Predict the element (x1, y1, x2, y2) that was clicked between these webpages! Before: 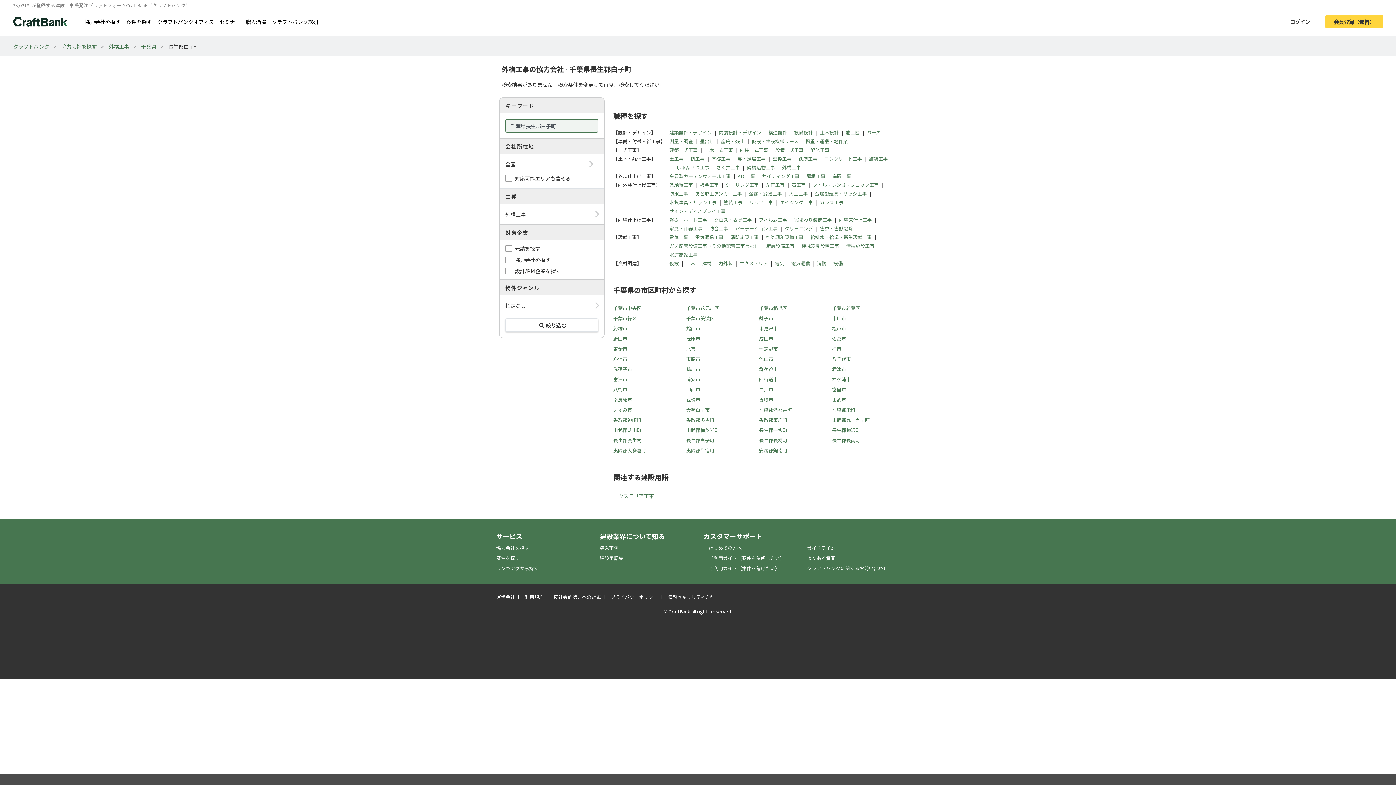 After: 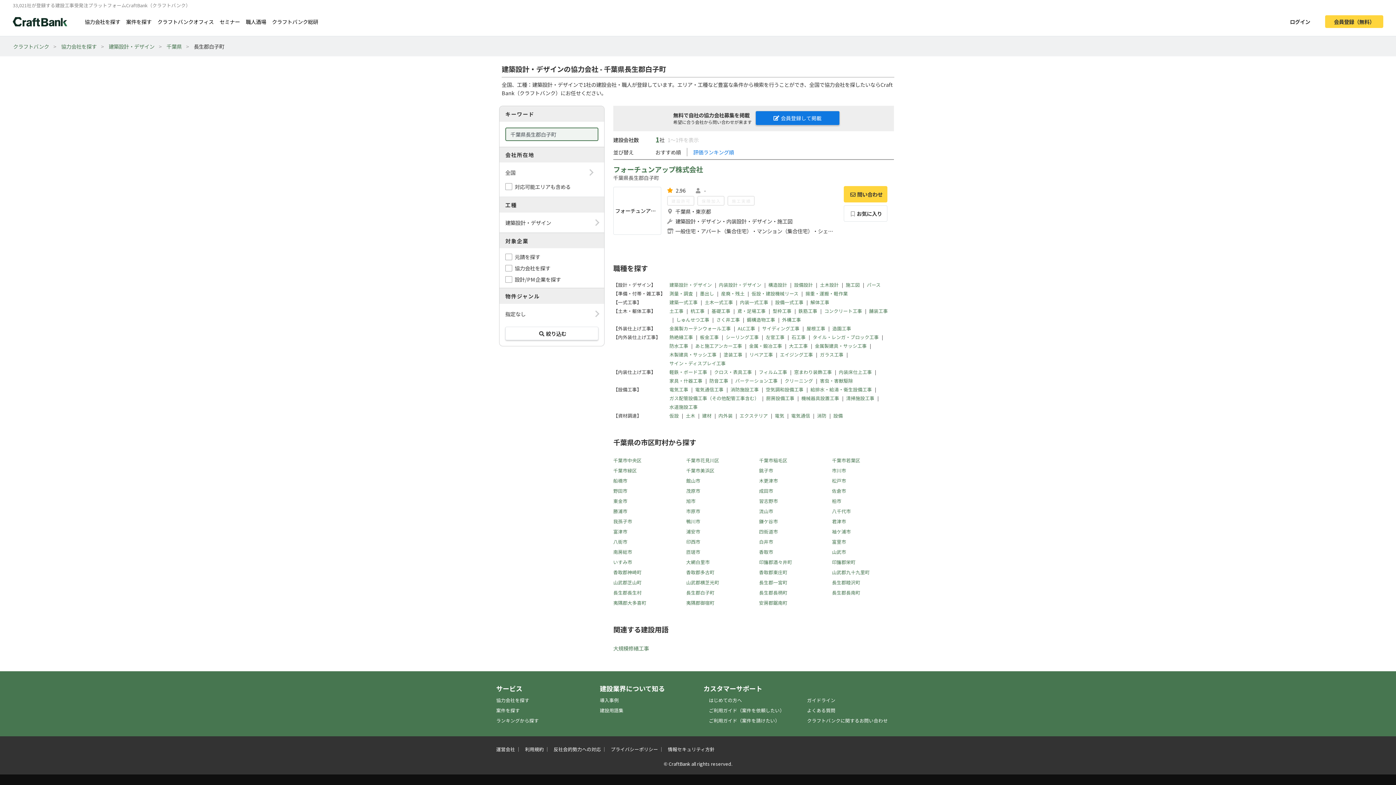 Action: bbox: (669, 129, 712, 136) label: 建築設計・デザイン